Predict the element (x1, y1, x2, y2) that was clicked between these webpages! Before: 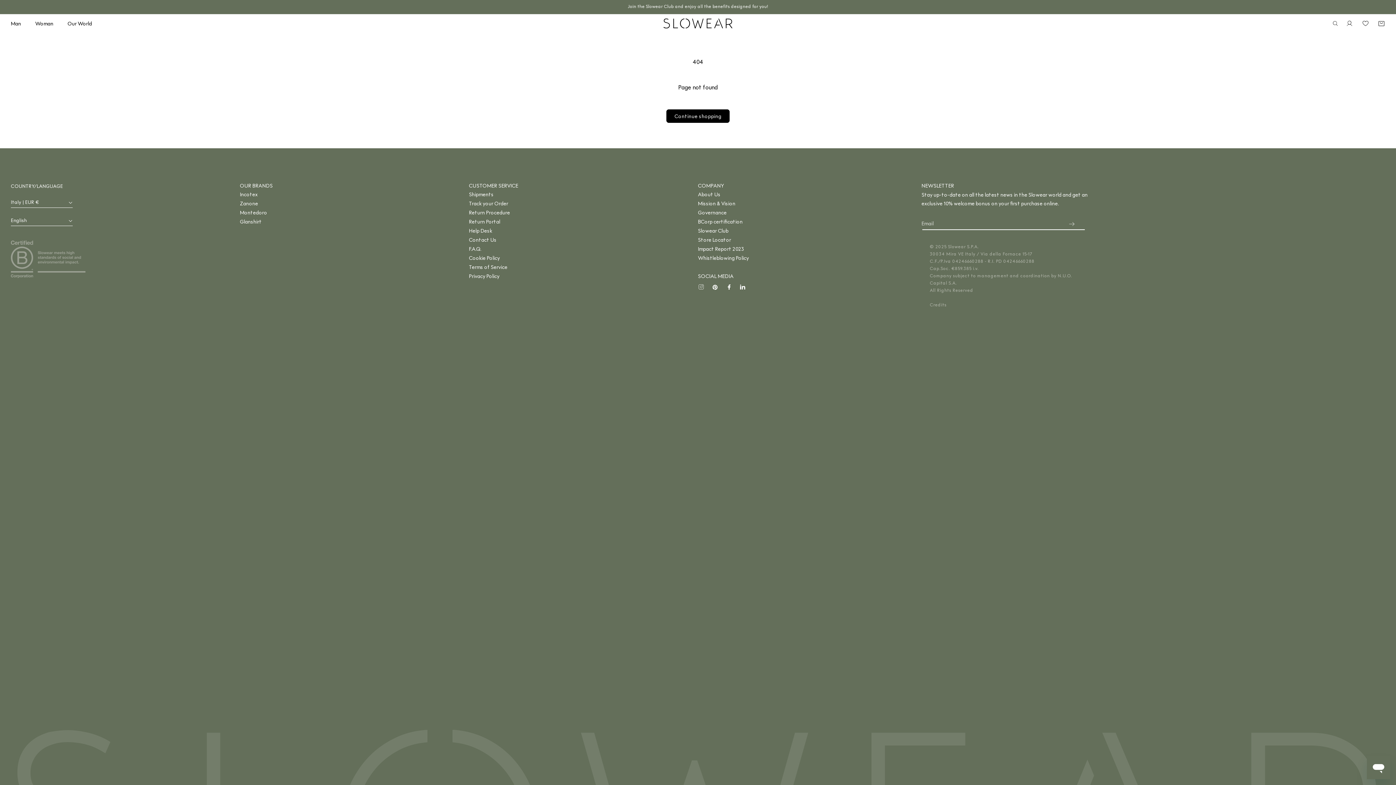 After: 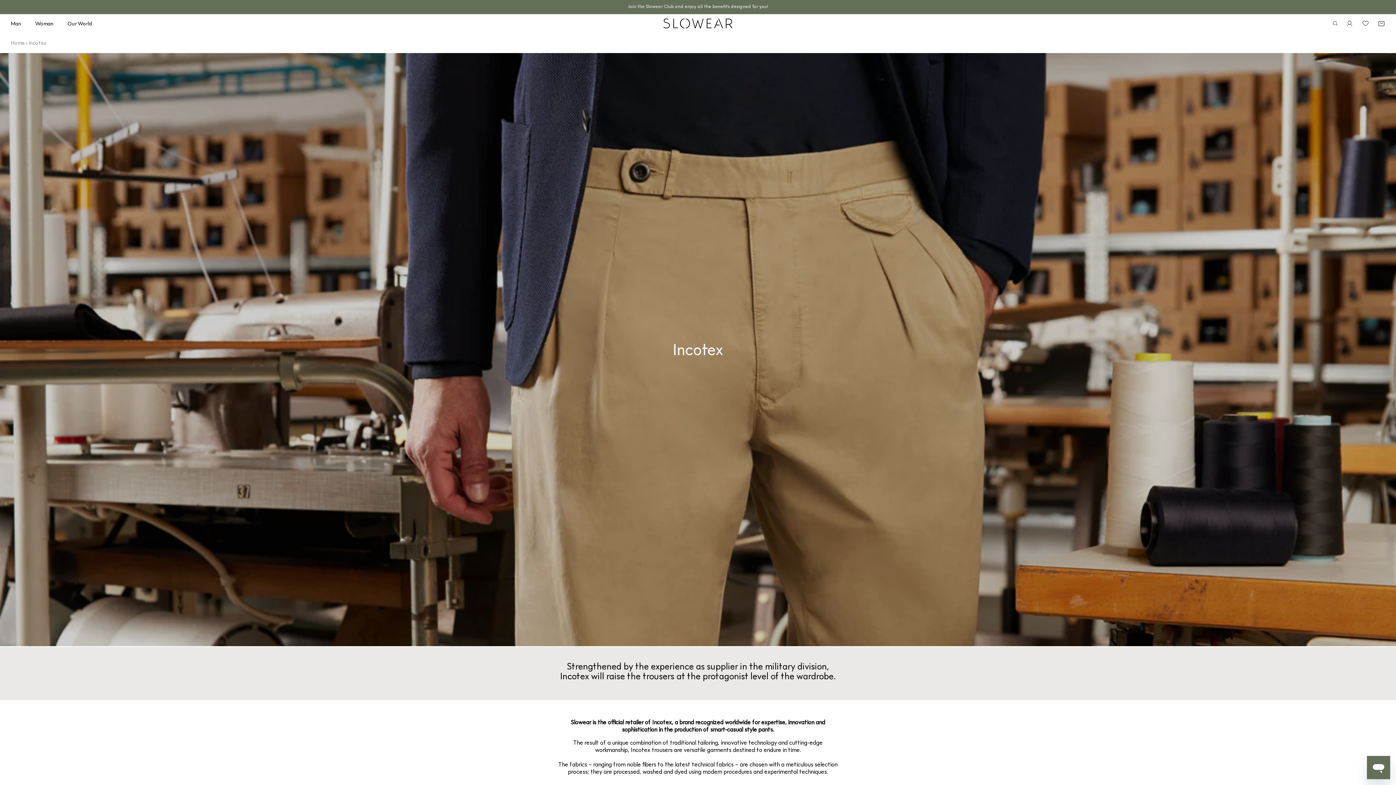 Action: label: Incotex bbox: (240, 190, 267, 199)